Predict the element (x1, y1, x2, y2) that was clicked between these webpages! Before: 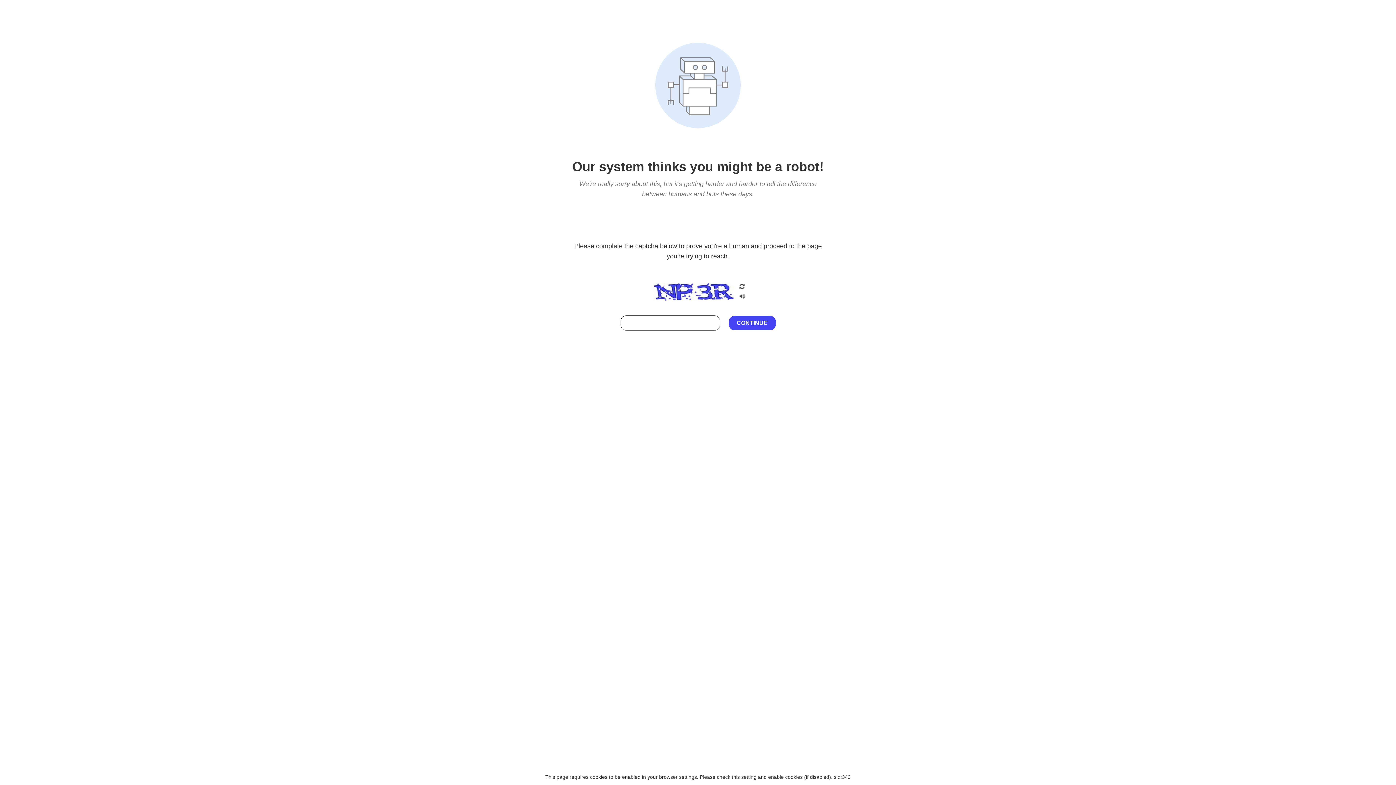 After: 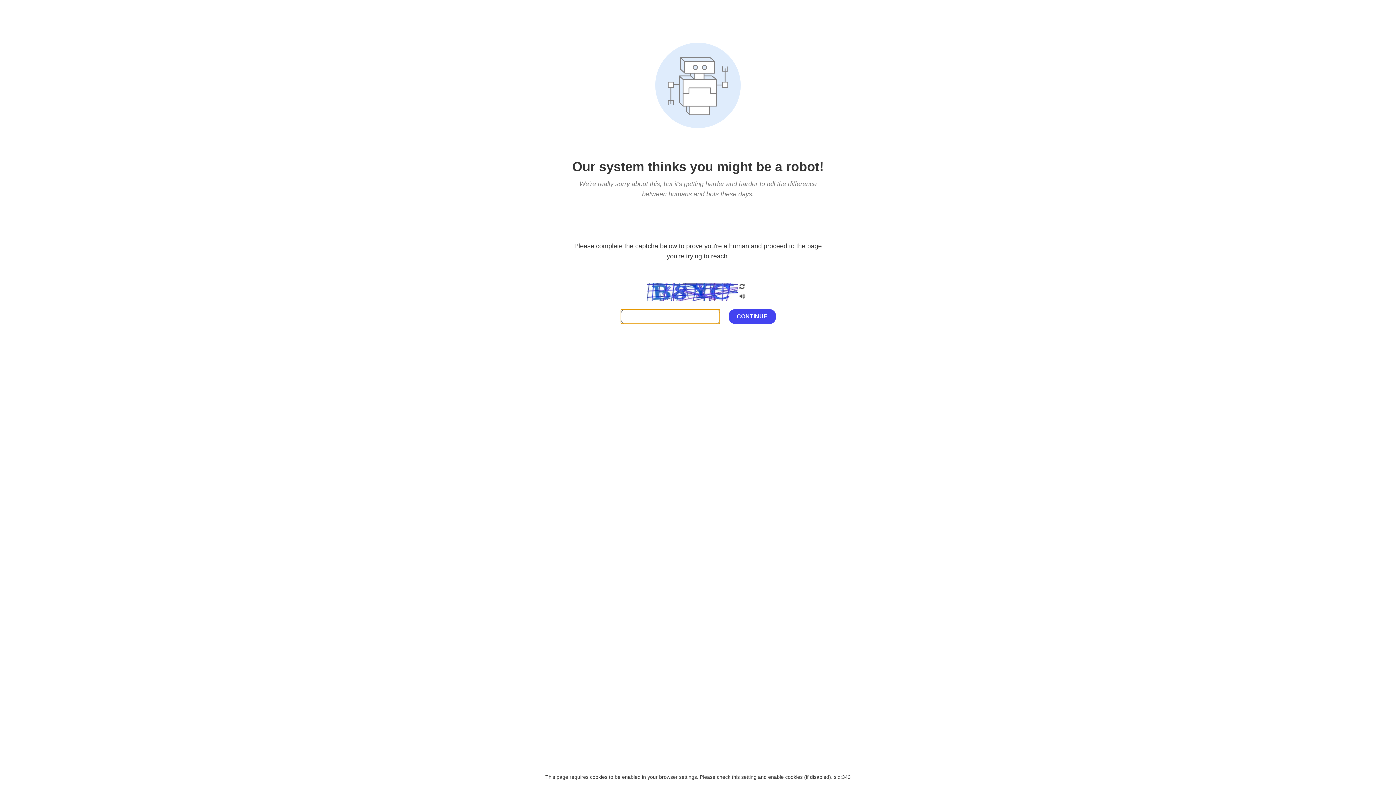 Action: bbox: (738, 200, 746, 210)